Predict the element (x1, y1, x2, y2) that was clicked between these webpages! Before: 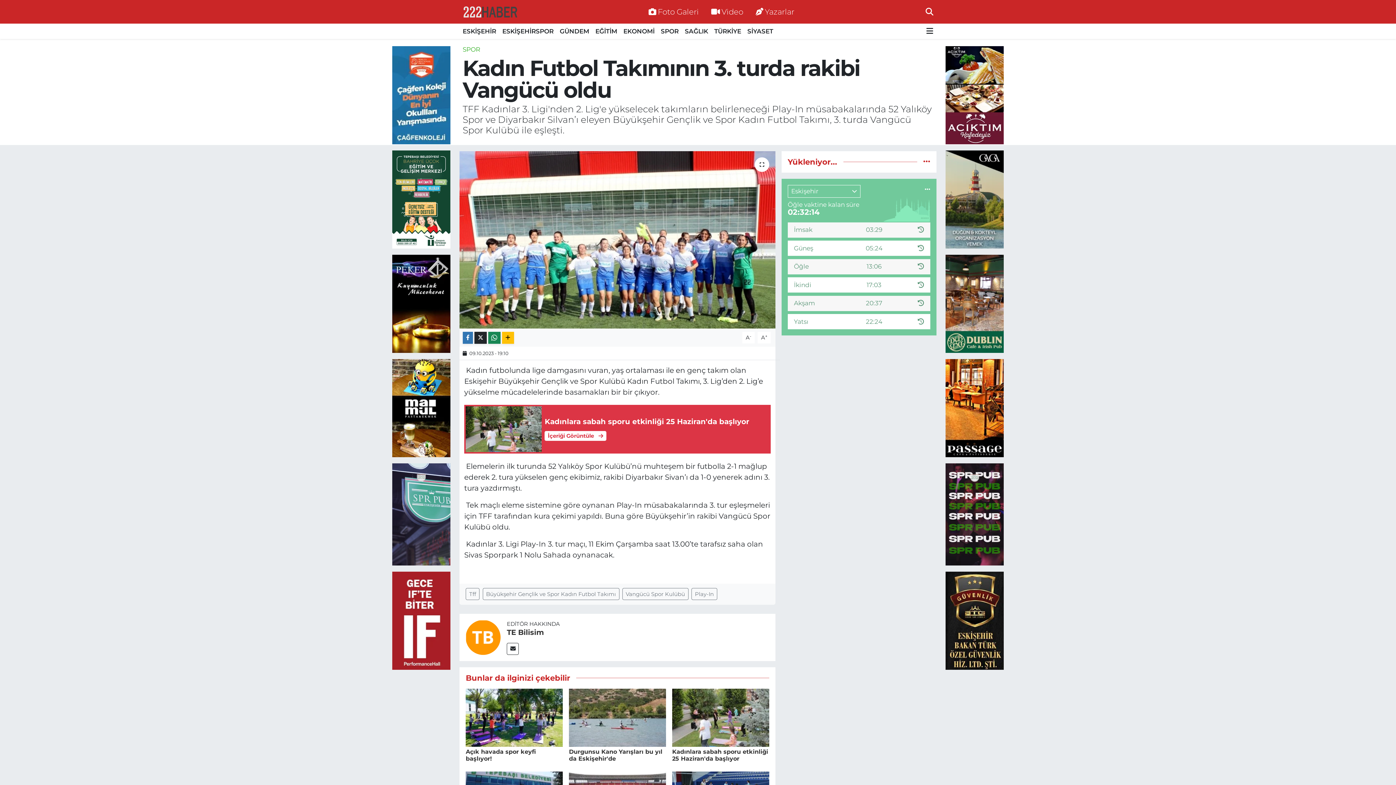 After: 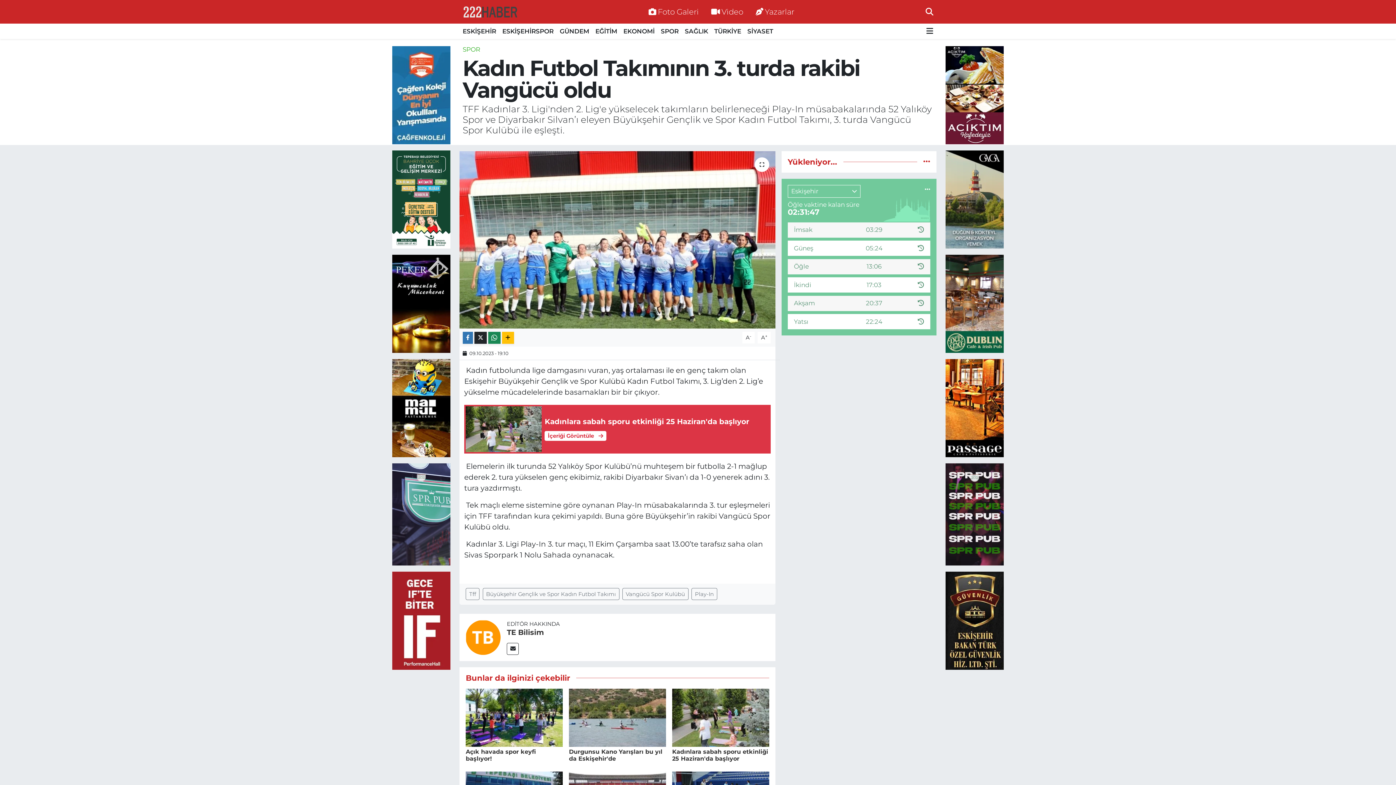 Action: bbox: (462, 23, 499, 38) label: ESKİŞEHİR